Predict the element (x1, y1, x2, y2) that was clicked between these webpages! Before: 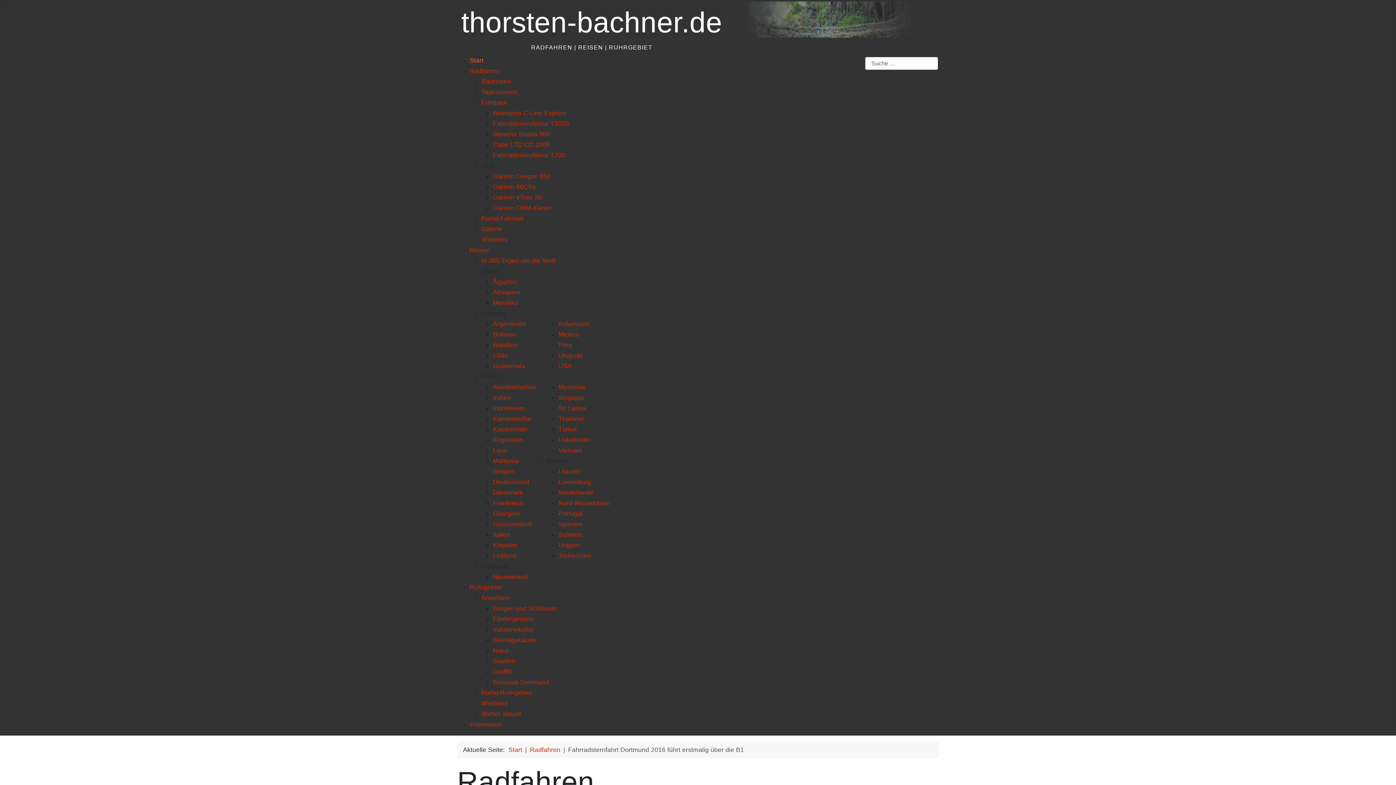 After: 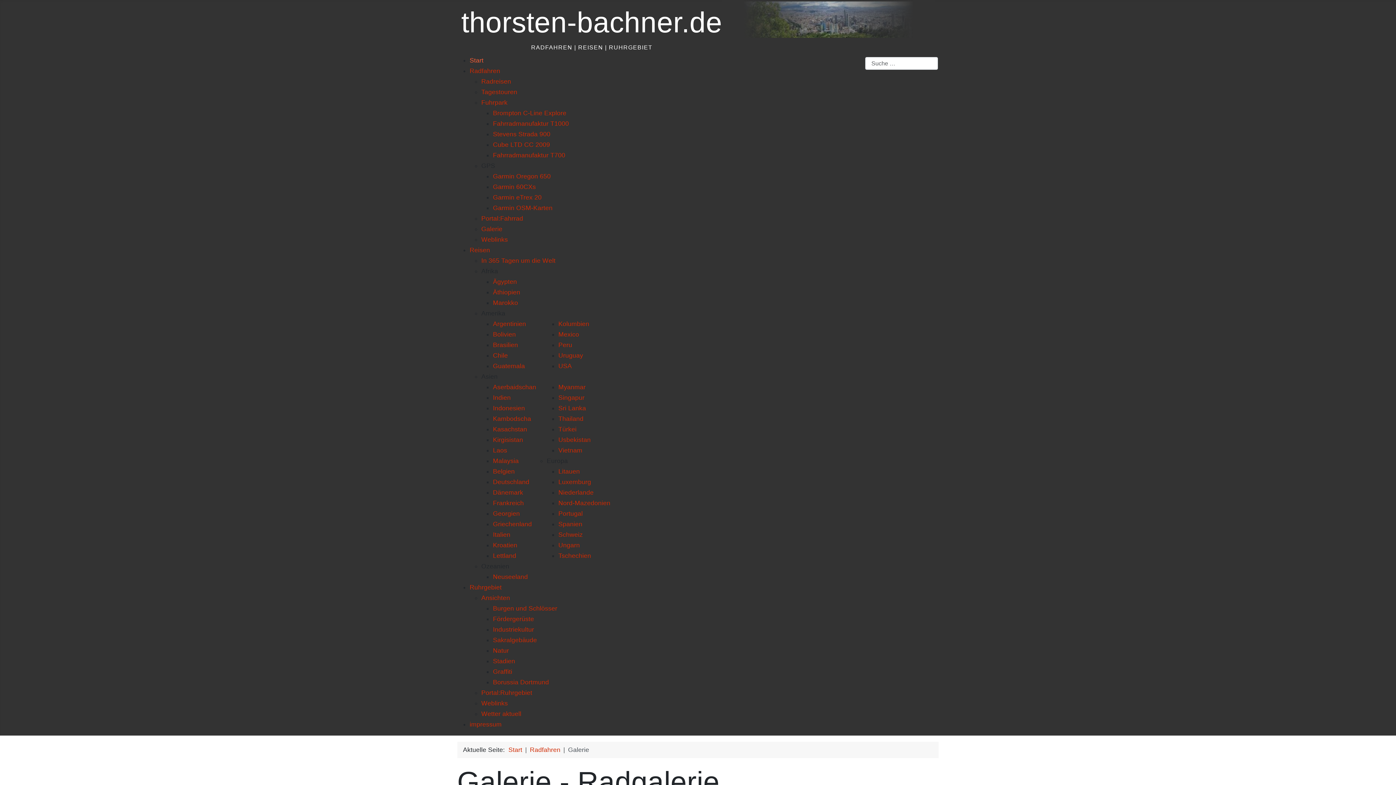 Action: bbox: (481, 225, 502, 232) label: Galerie